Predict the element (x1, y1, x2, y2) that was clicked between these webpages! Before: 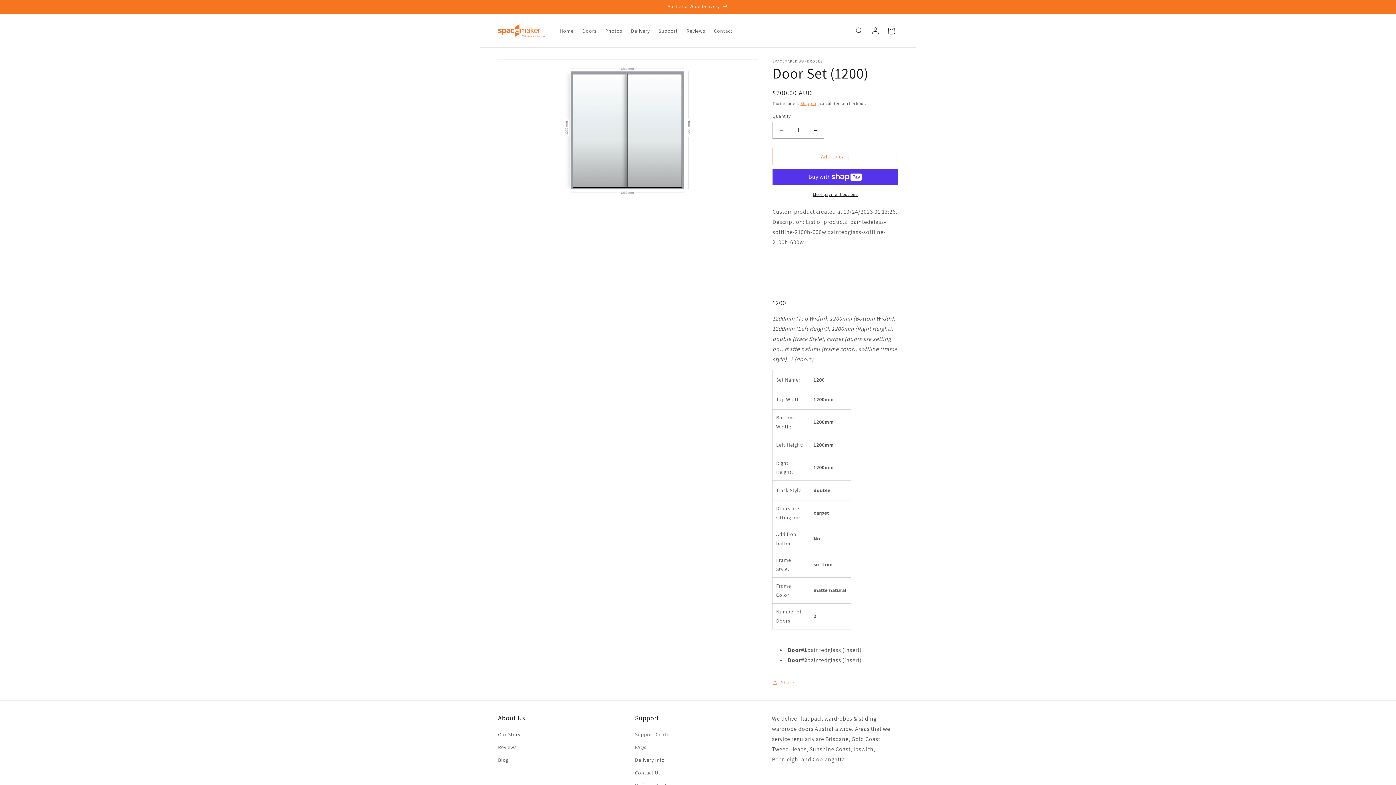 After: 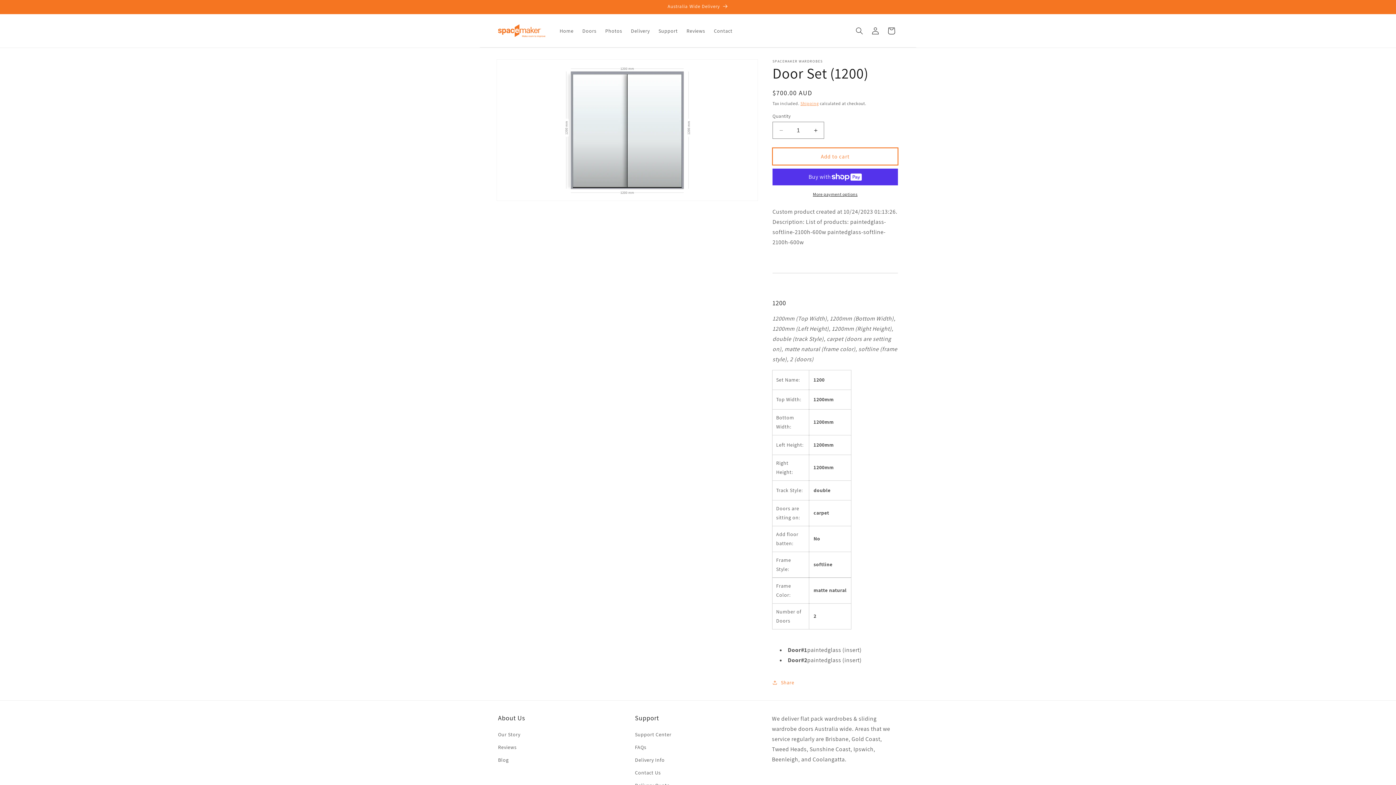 Action: bbox: (772, 148, 898, 165) label: Add to cart